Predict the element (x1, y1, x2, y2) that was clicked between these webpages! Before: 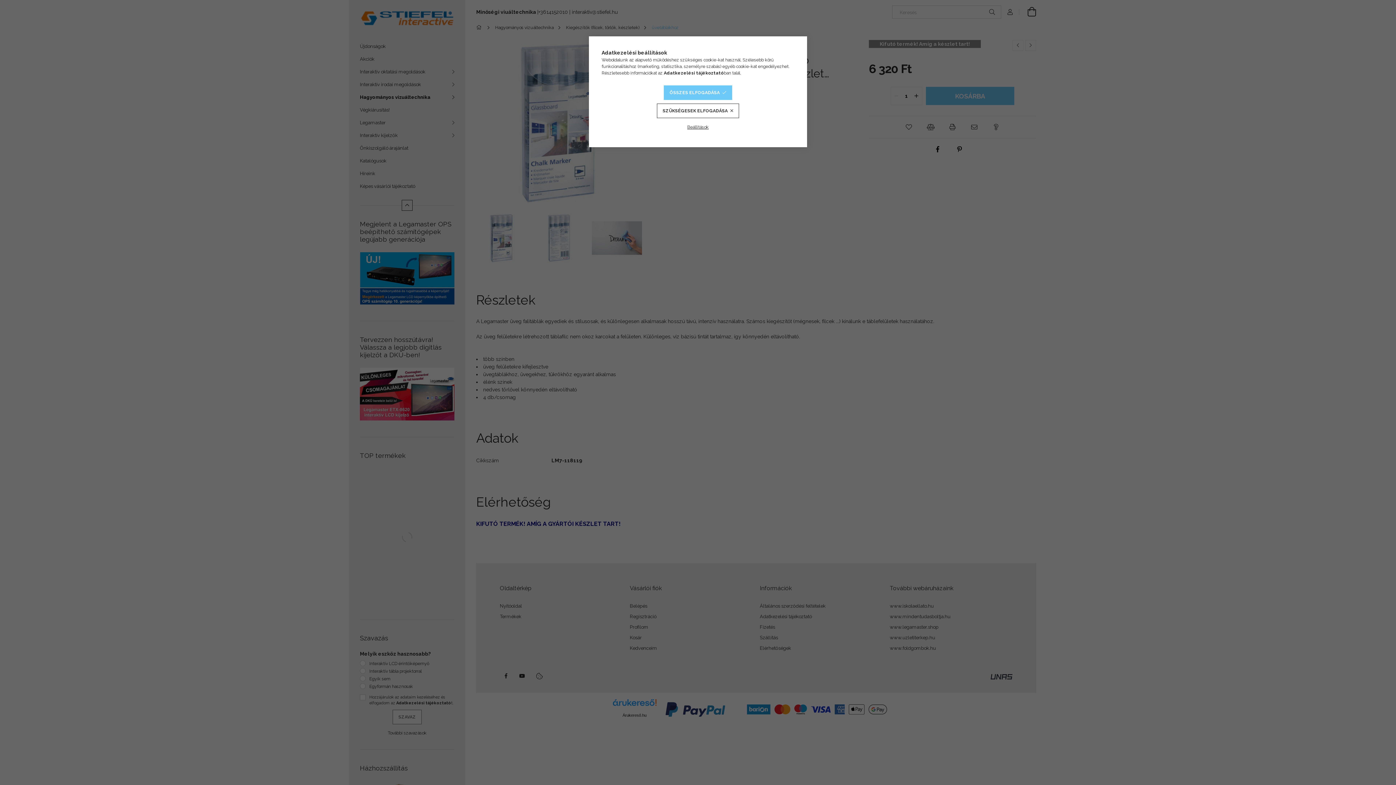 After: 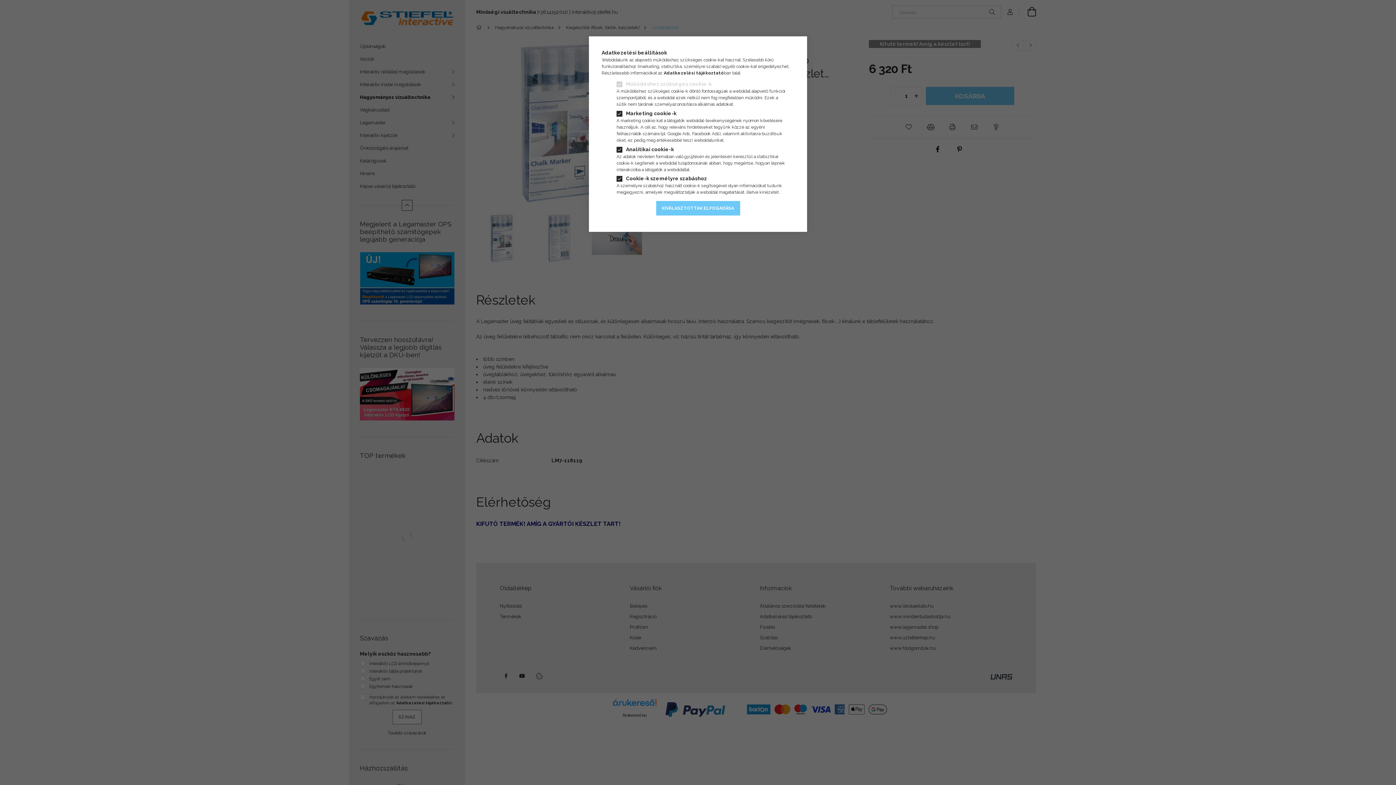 Action: label: Beállítások bbox: (681, 120, 714, 134)